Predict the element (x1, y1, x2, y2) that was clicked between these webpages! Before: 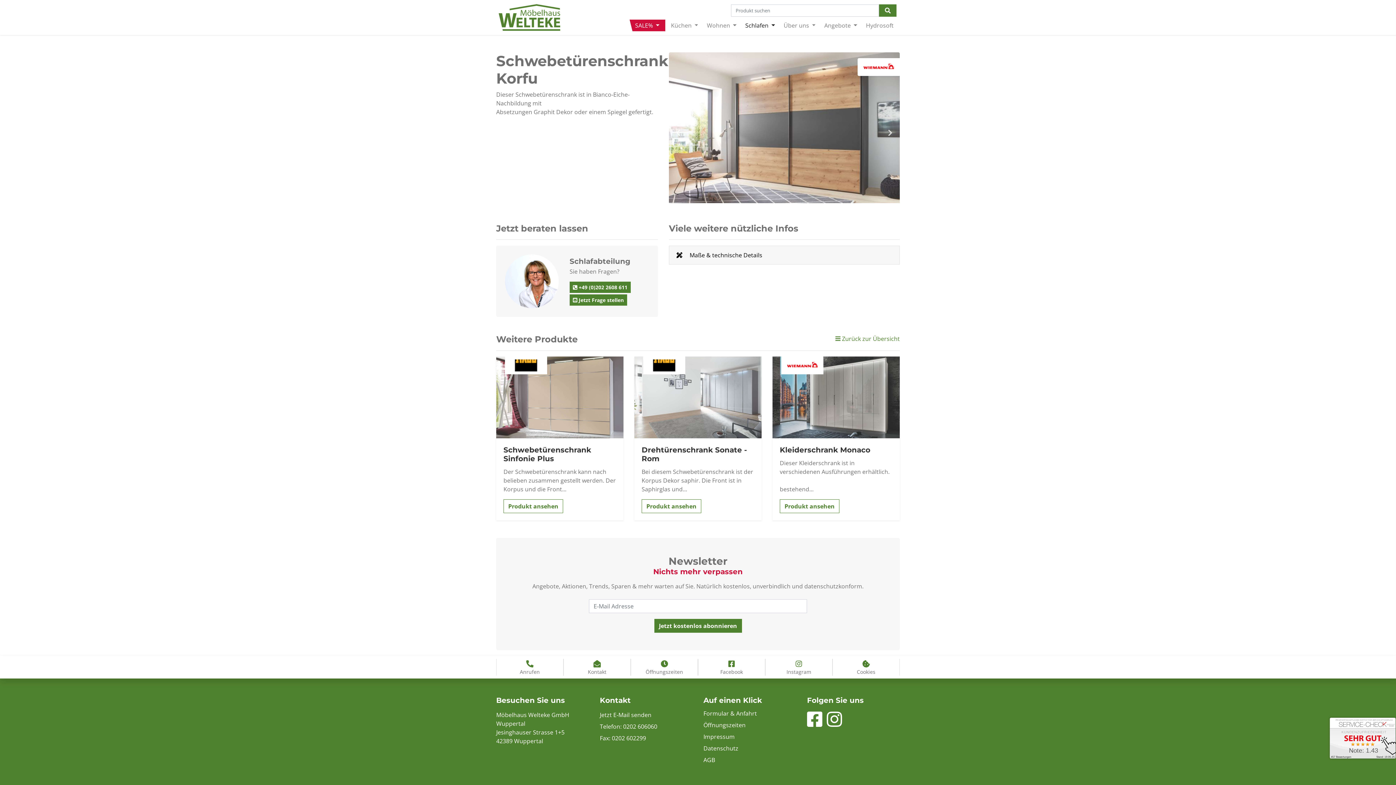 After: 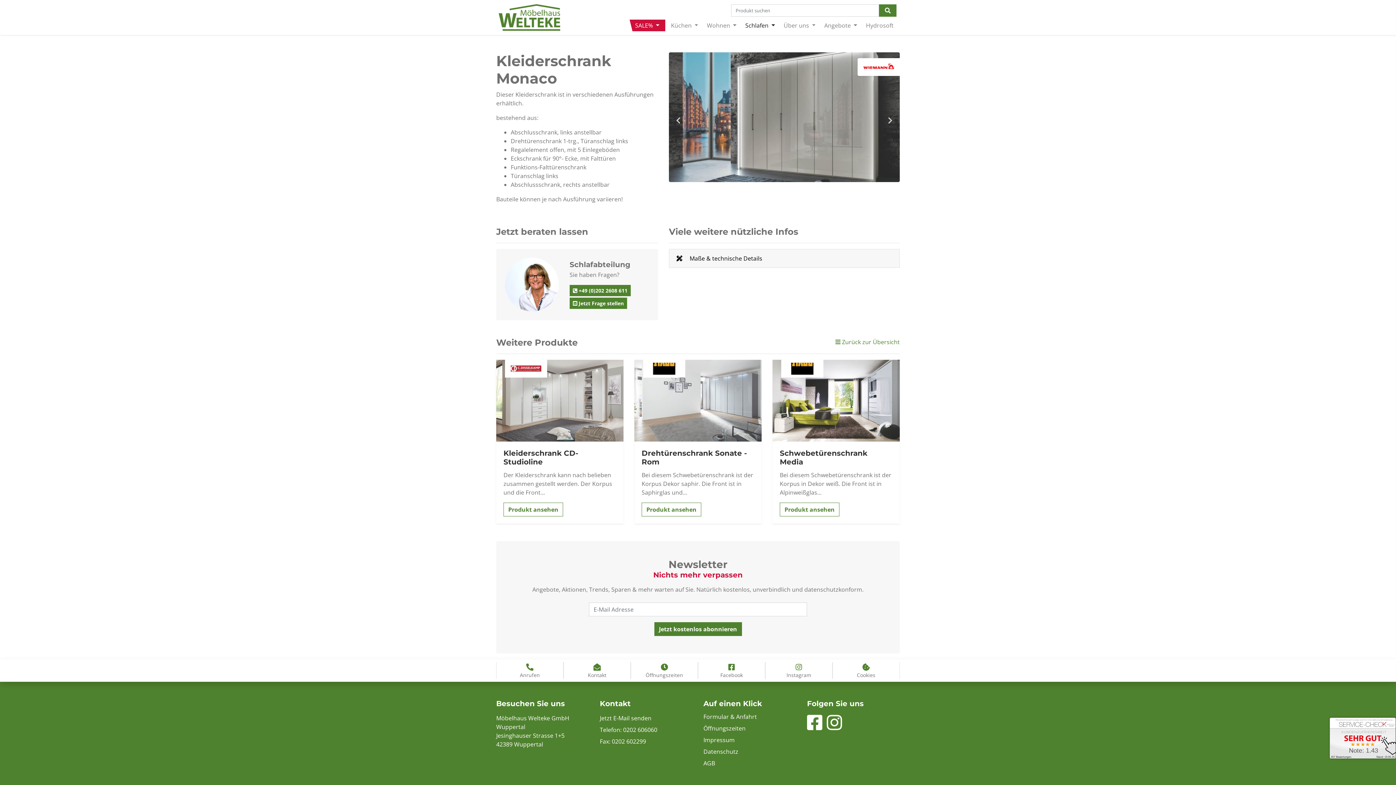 Action: label: Produkt ansehen bbox: (780, 499, 839, 513)